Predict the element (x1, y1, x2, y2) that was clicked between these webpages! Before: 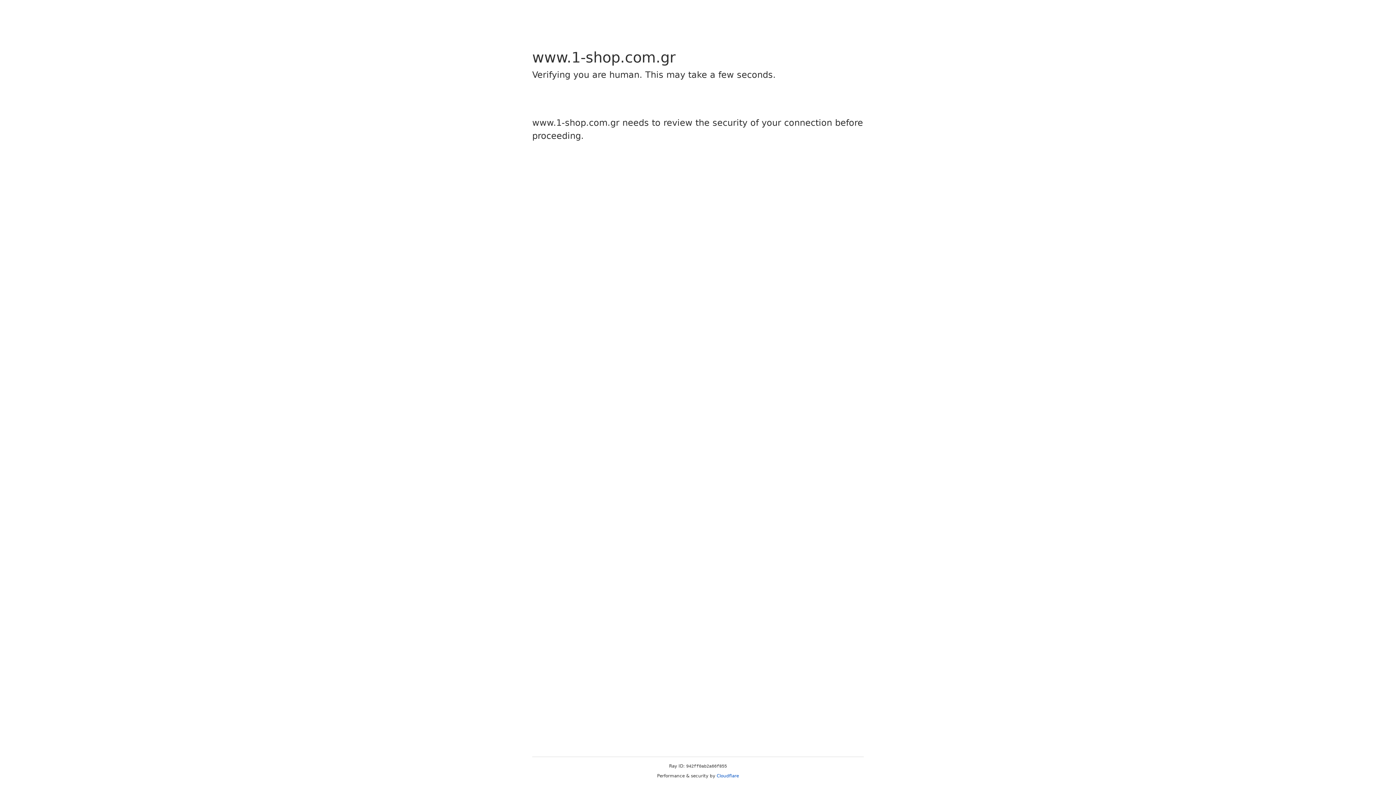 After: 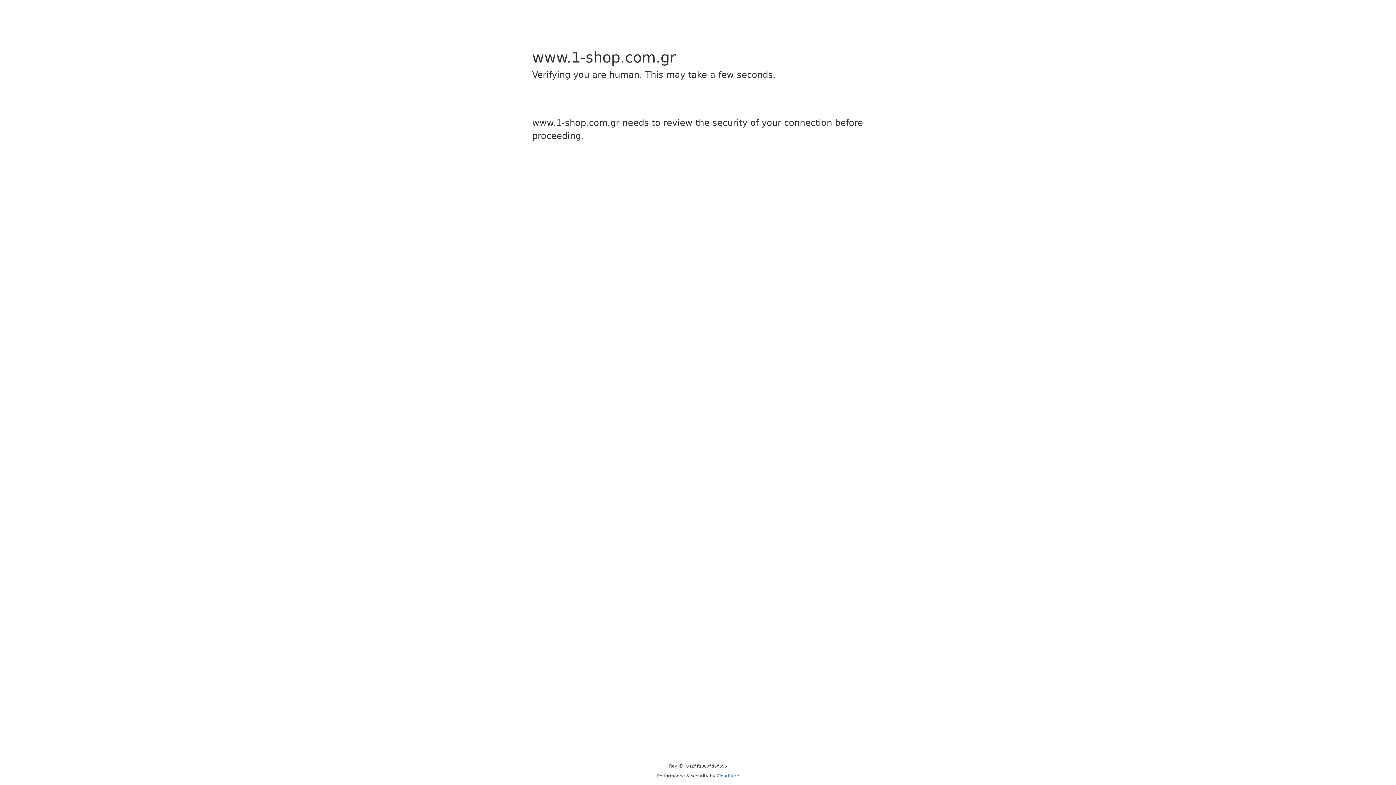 Action: label: Cloudflare bbox: (716, 773, 739, 778)